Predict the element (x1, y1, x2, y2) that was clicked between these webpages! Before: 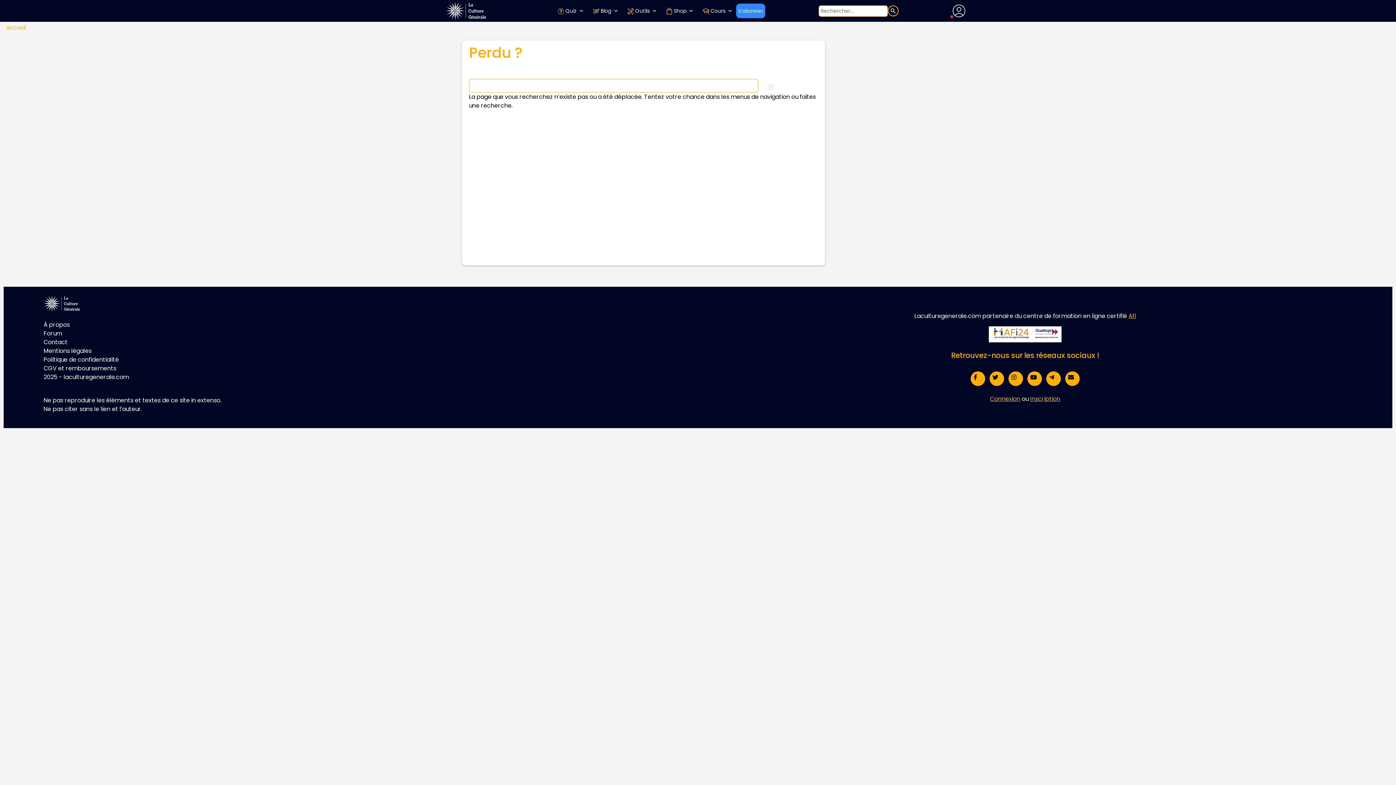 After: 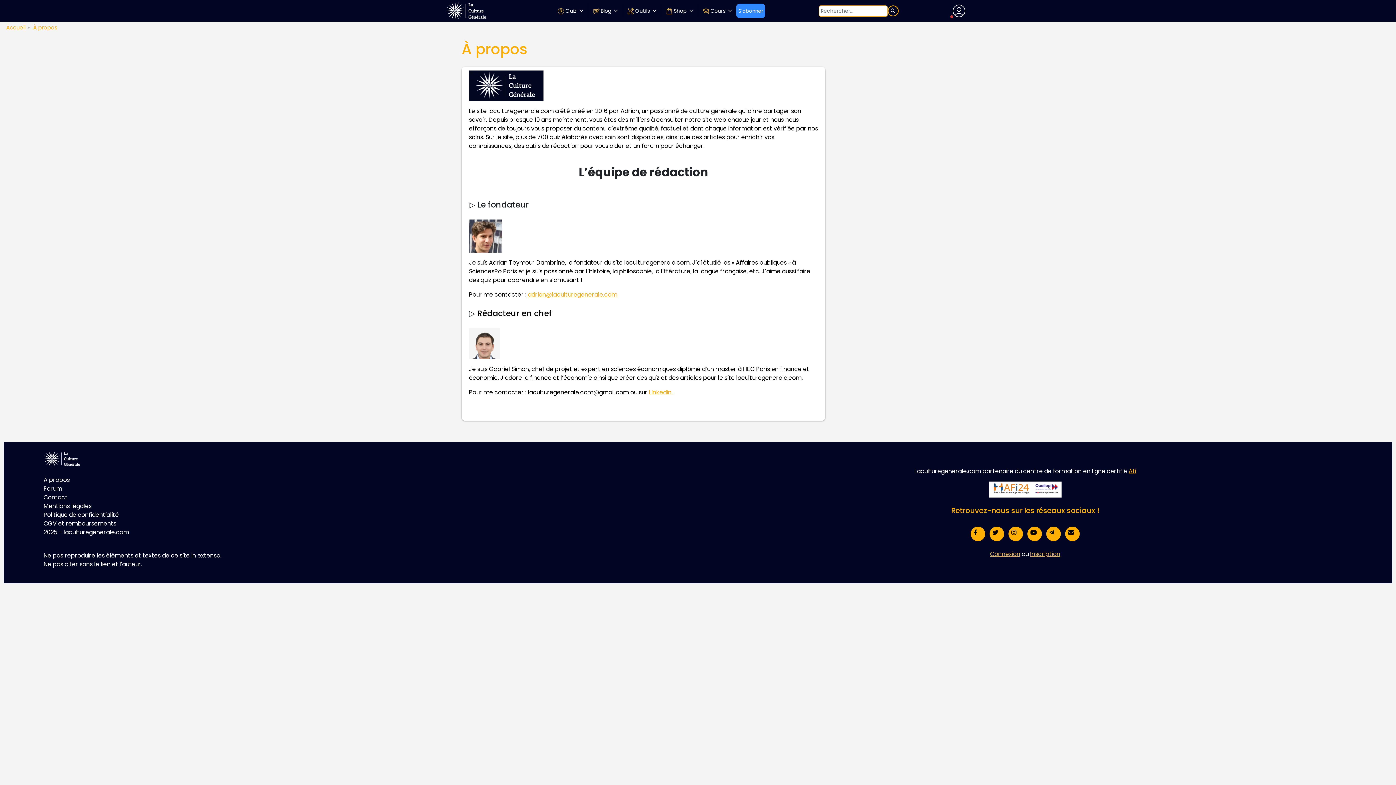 Action: label: À propos bbox: (43, 320, 698, 329)